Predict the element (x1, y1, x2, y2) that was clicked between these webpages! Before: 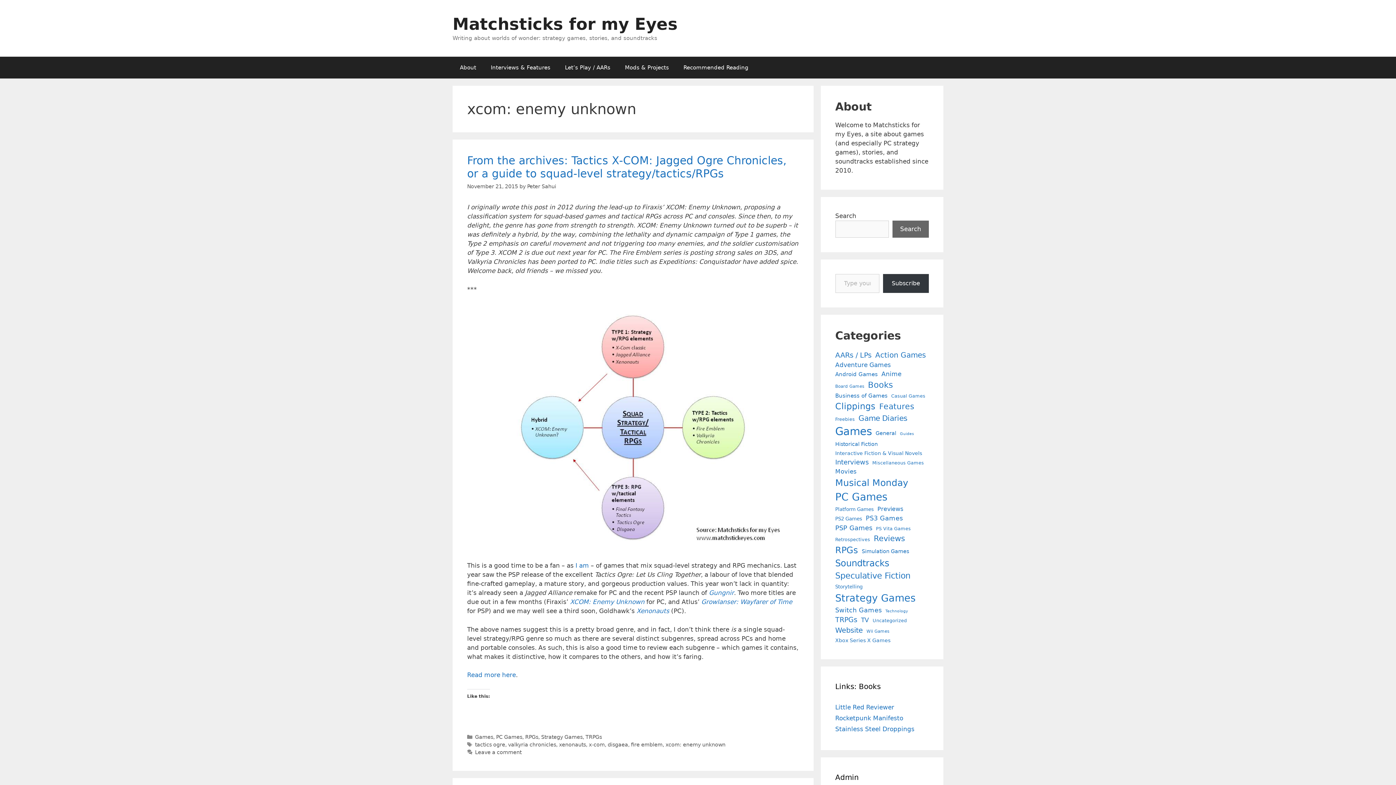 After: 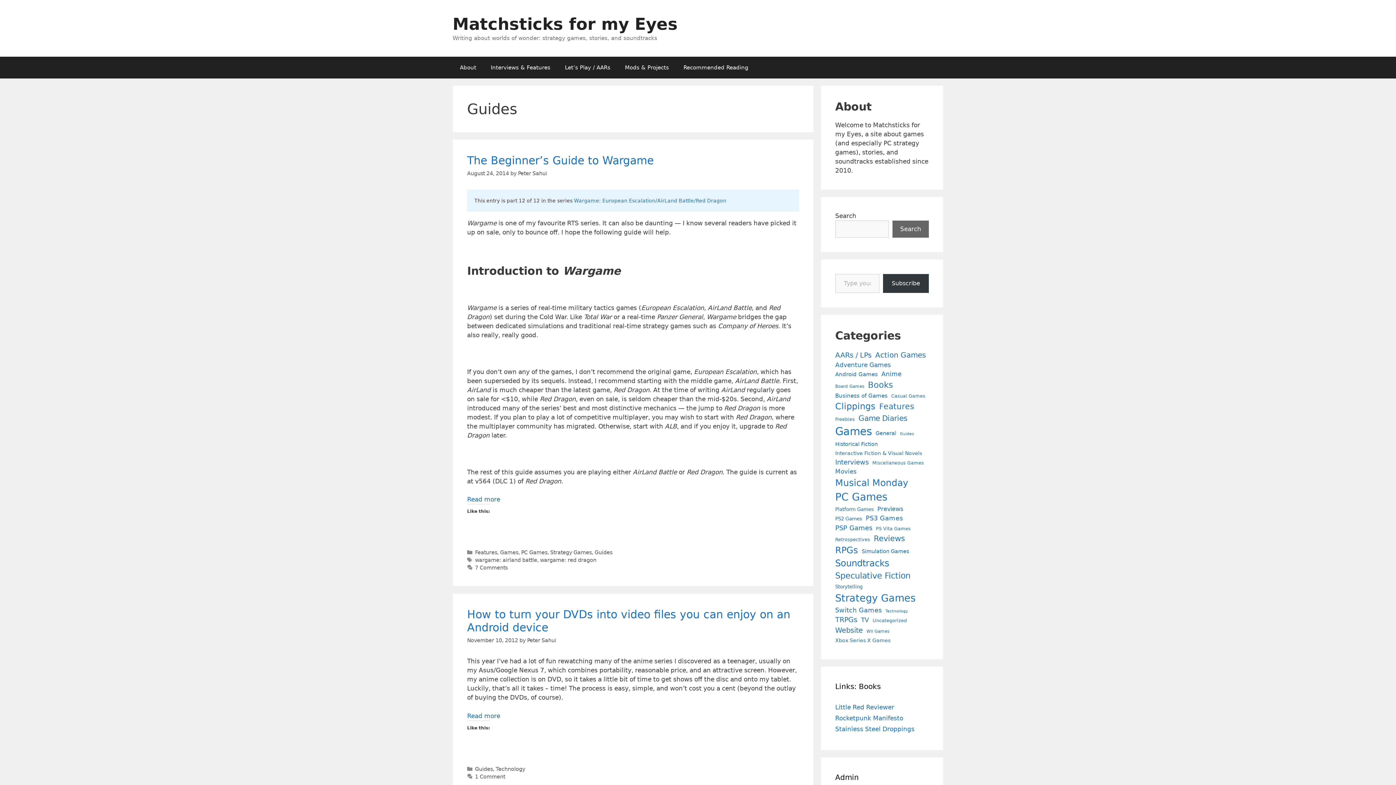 Action: bbox: (900, 431, 914, 437) label: Guides (2 items)